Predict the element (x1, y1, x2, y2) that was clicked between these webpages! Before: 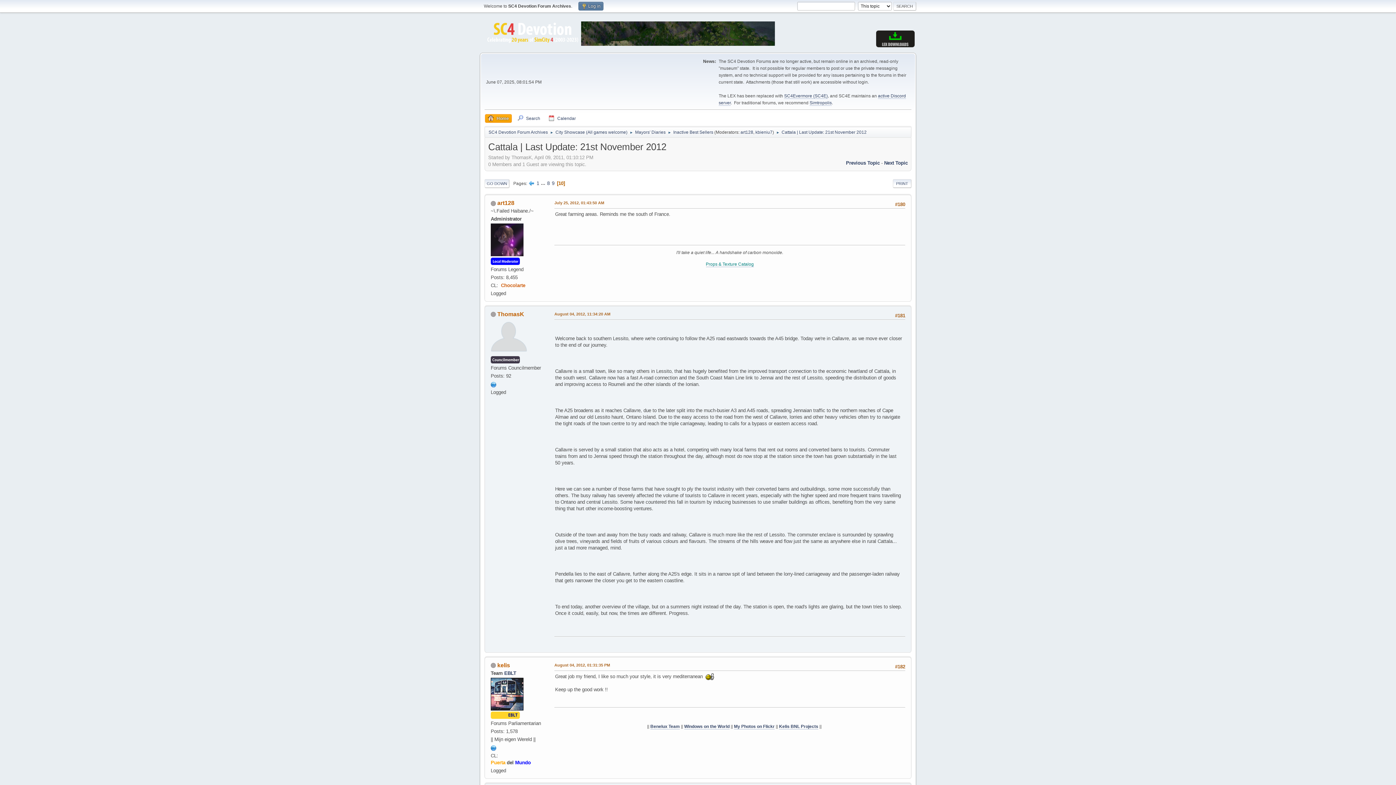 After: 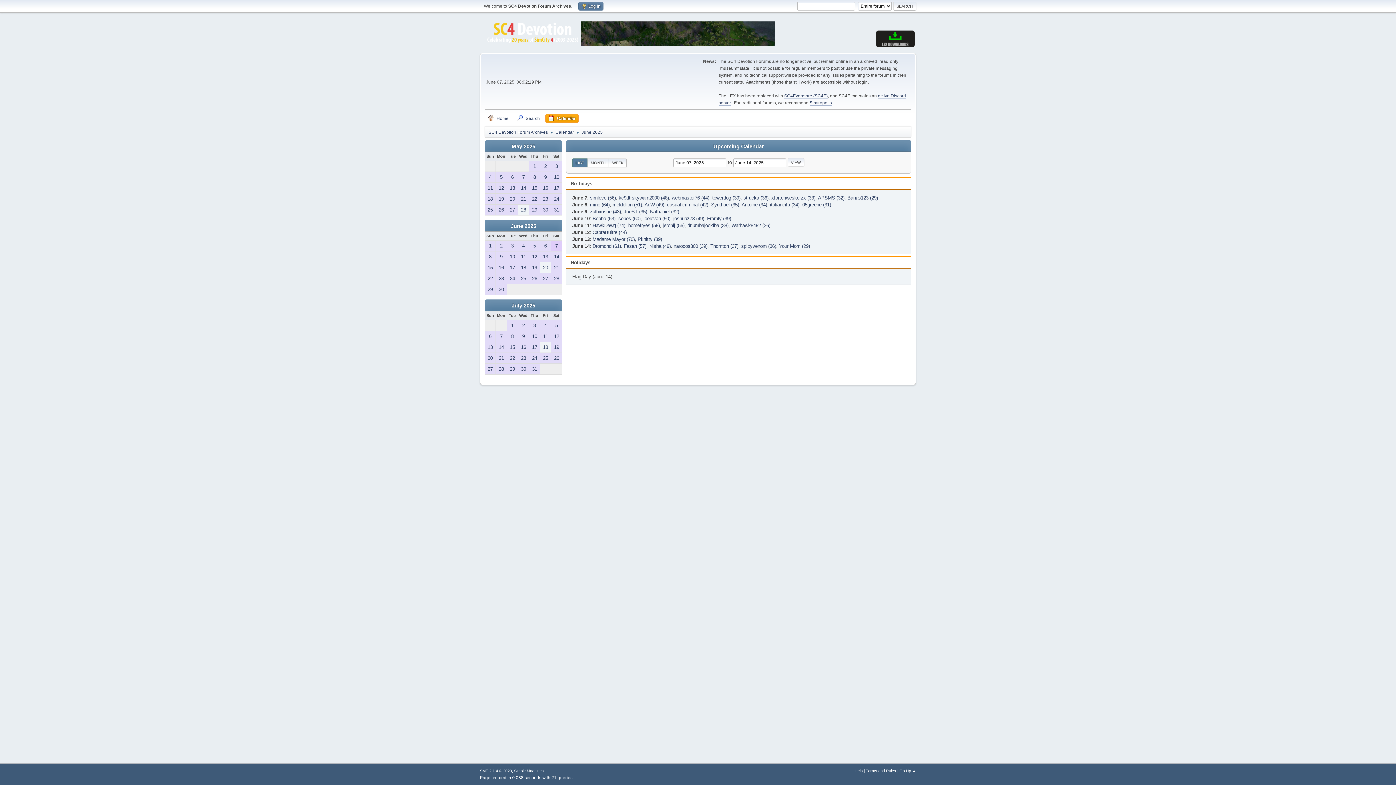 Action: label: Calendar bbox: (545, 114, 578, 122)